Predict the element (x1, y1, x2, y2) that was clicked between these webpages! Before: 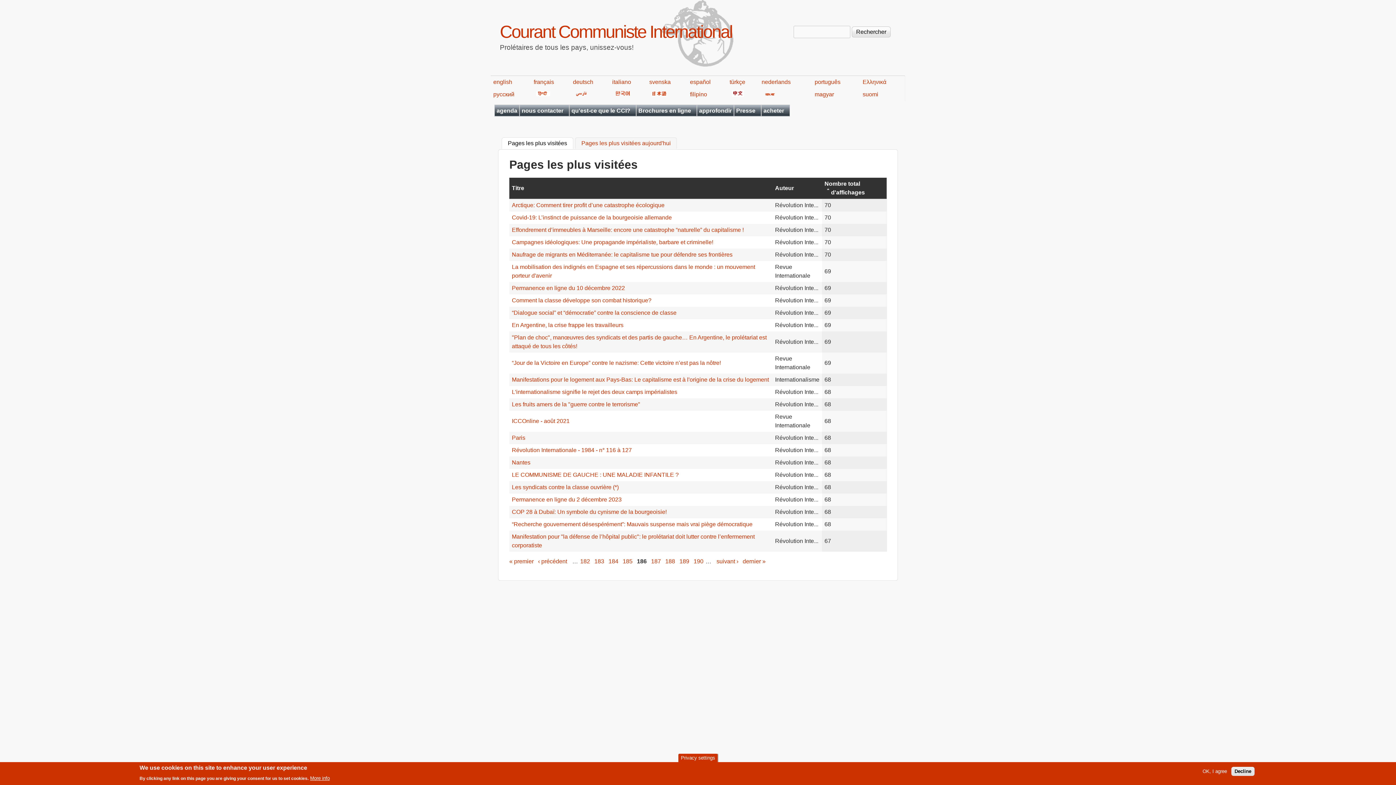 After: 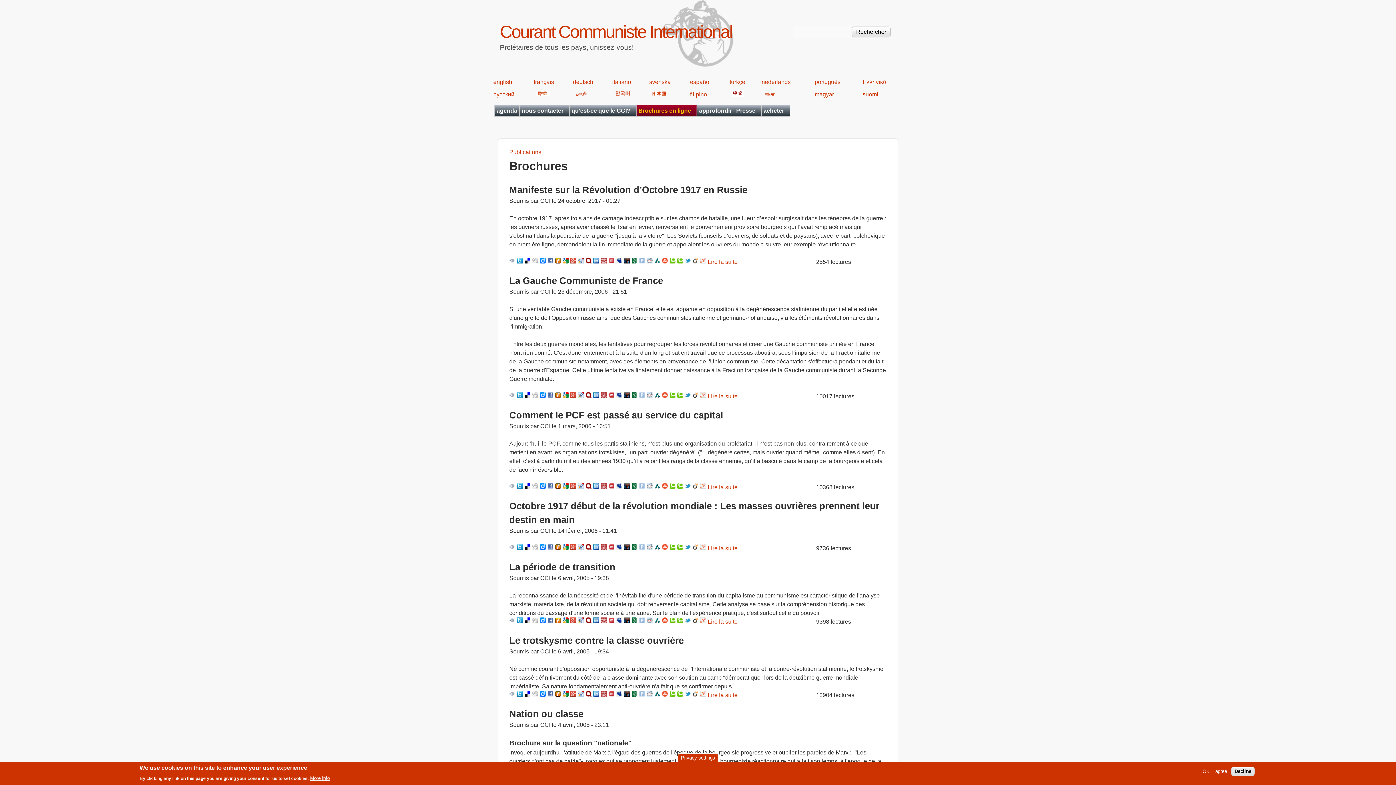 Action: label: Brochures en ligne bbox: (636, 105, 696, 116)